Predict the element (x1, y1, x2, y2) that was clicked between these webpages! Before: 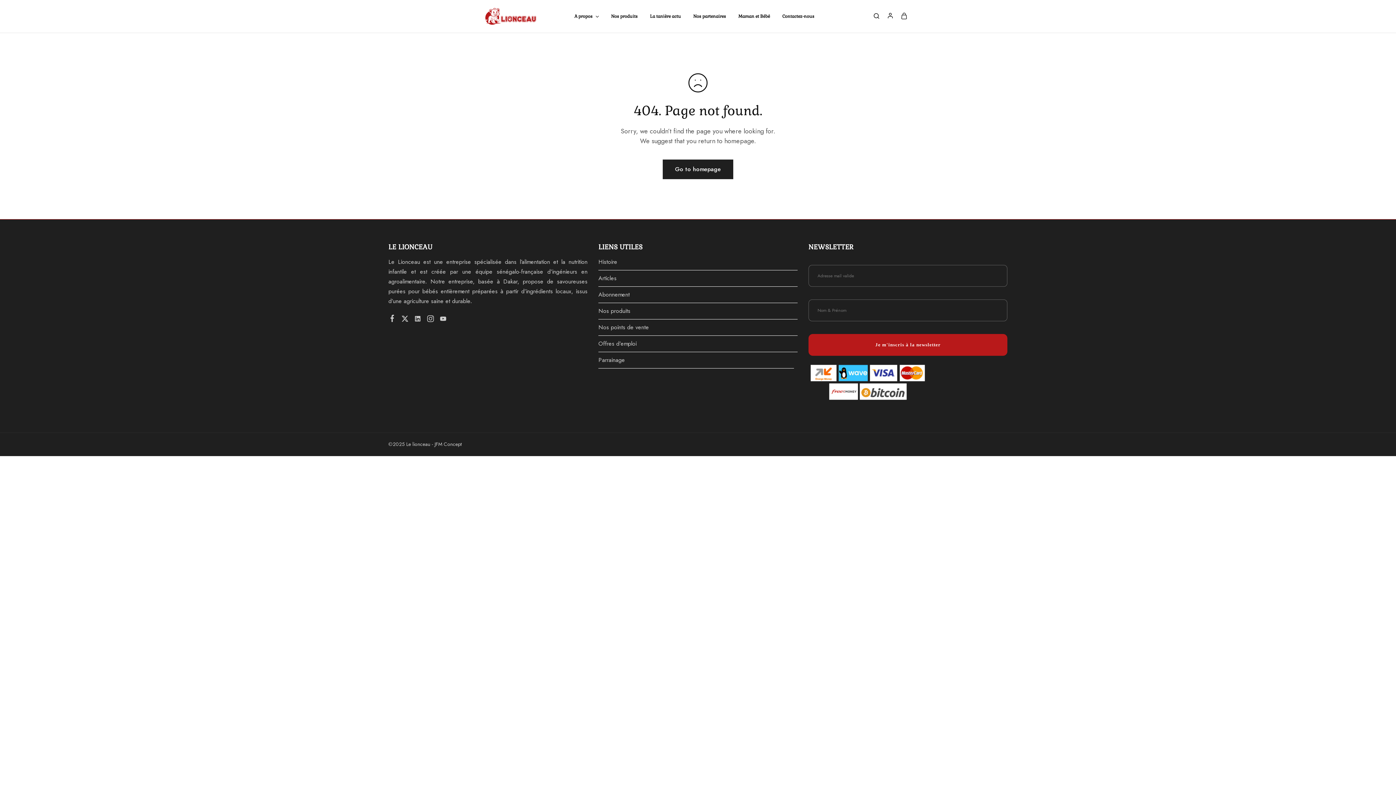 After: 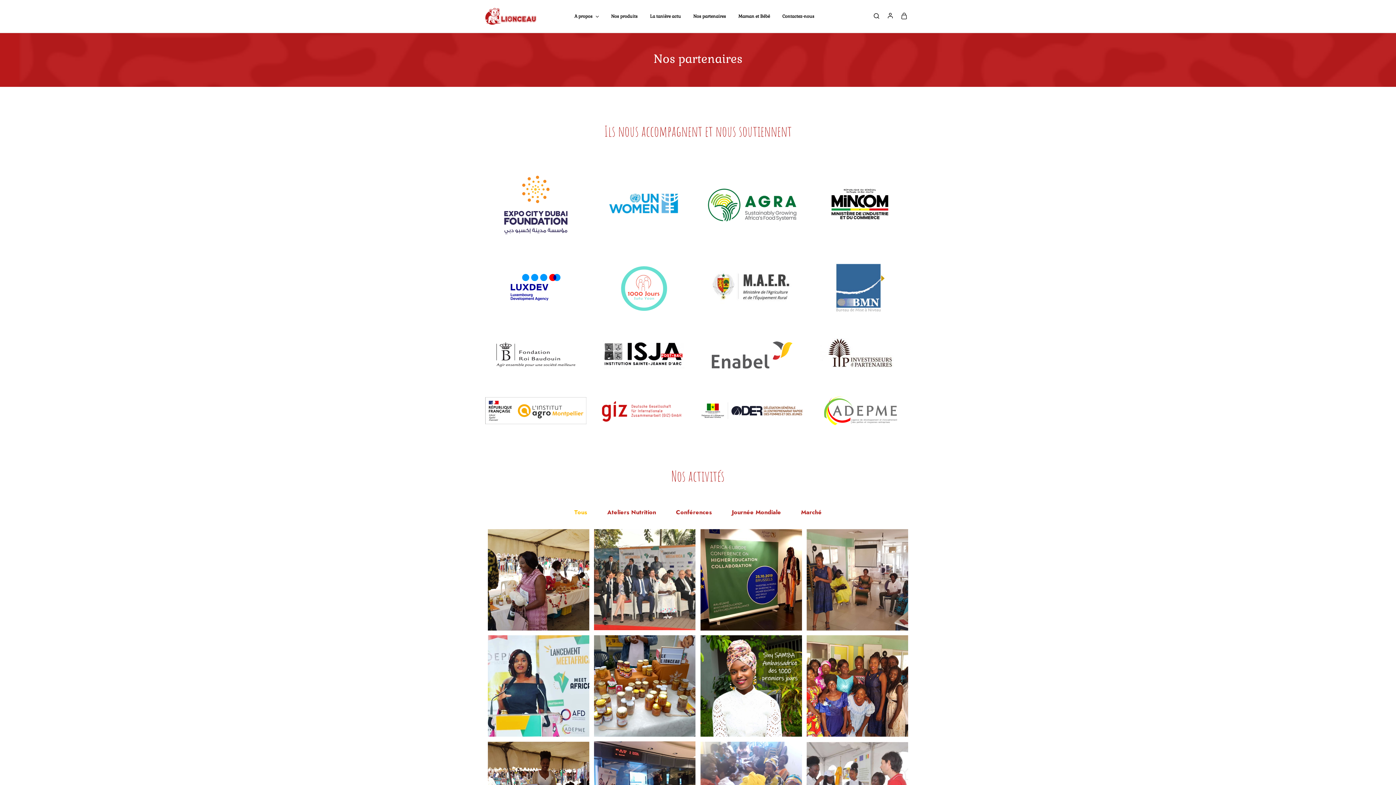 Action: label: Nos partenaires bbox: (692, 13, 727, 19)